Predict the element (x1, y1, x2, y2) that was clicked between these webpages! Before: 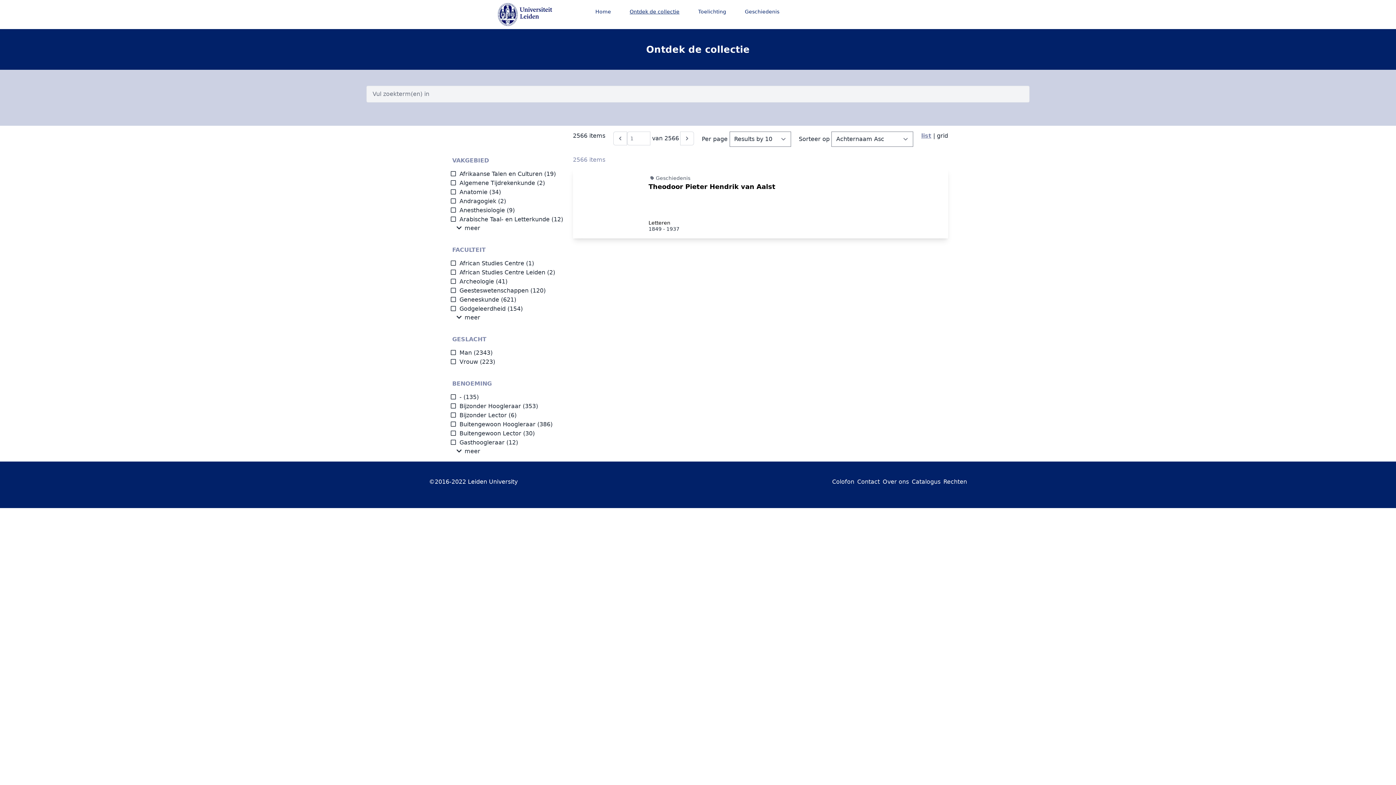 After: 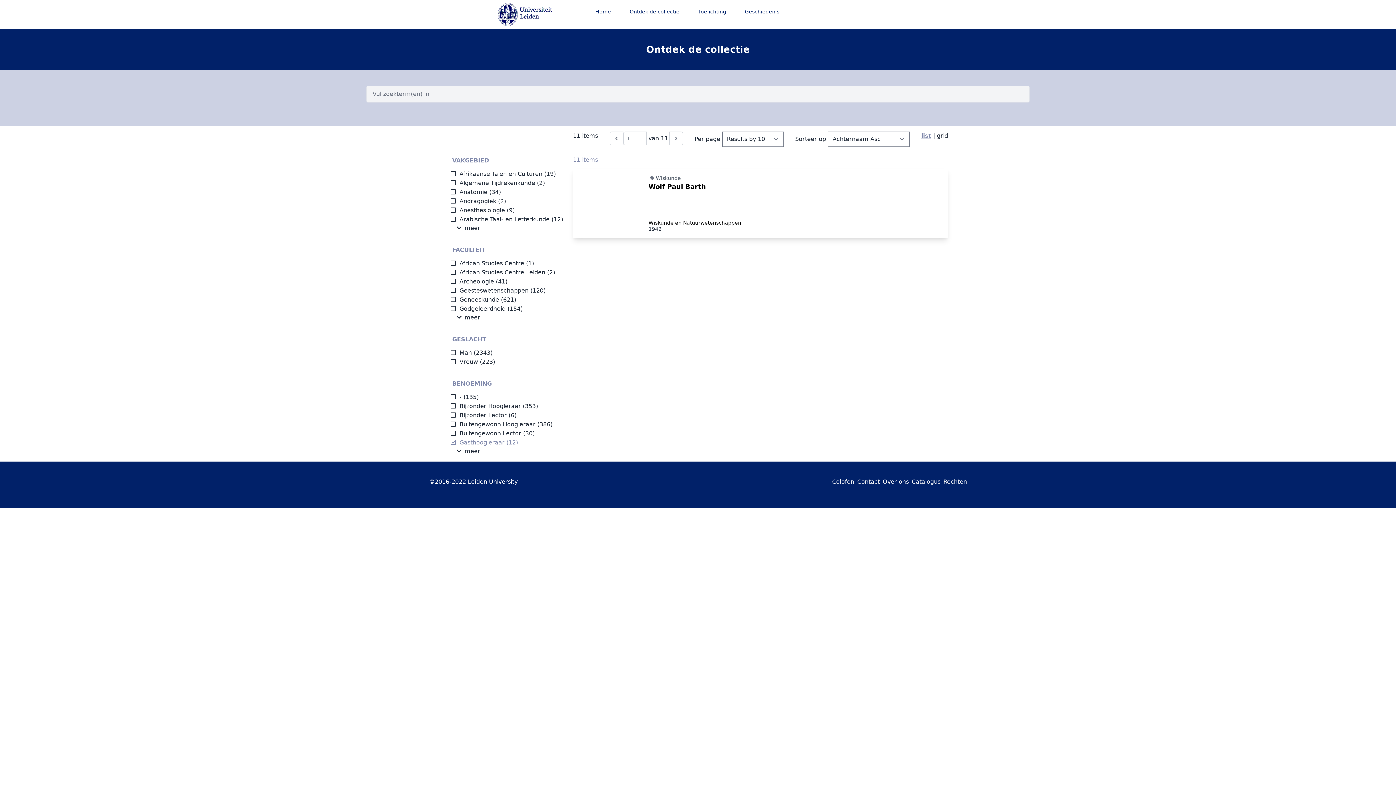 Action: label: Gasthoogleraar bbox: (450, 439, 504, 446)